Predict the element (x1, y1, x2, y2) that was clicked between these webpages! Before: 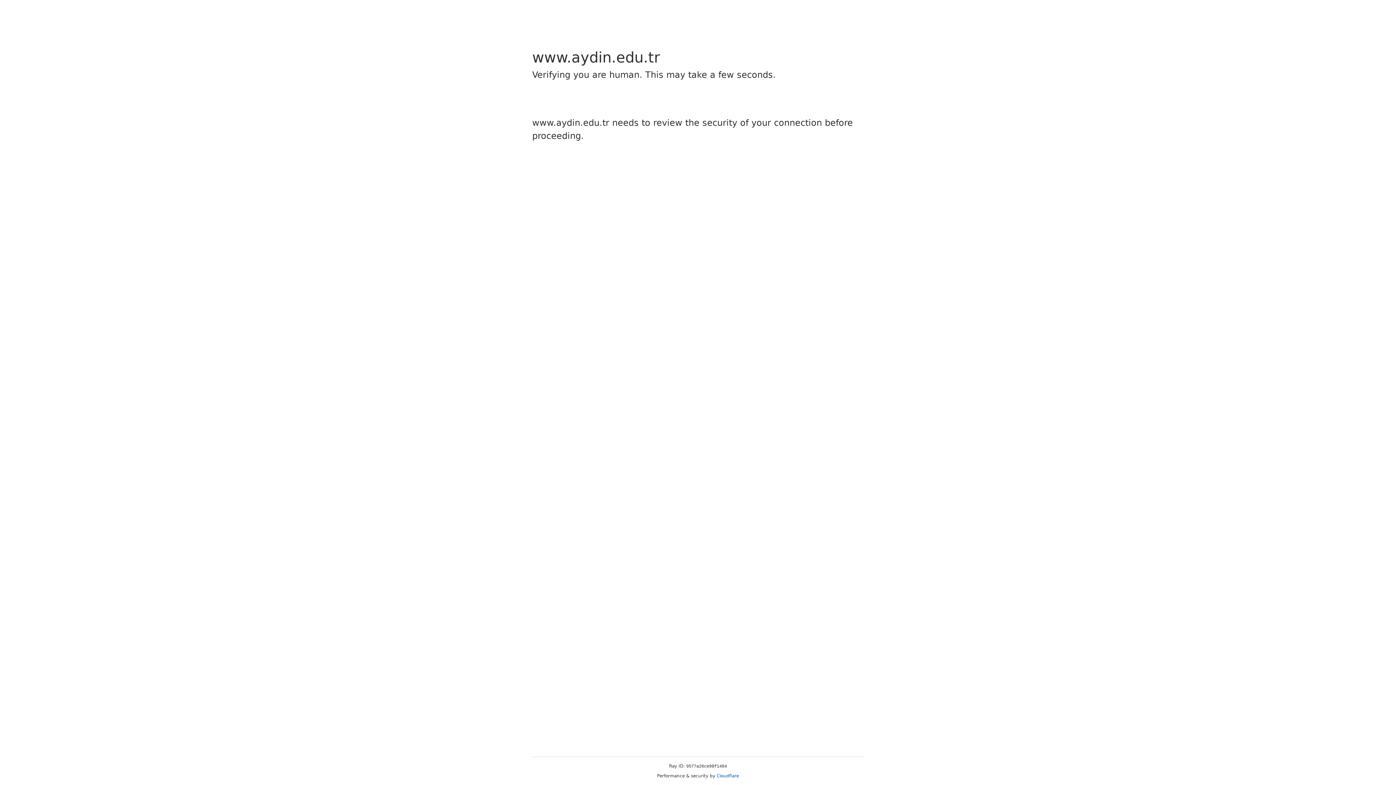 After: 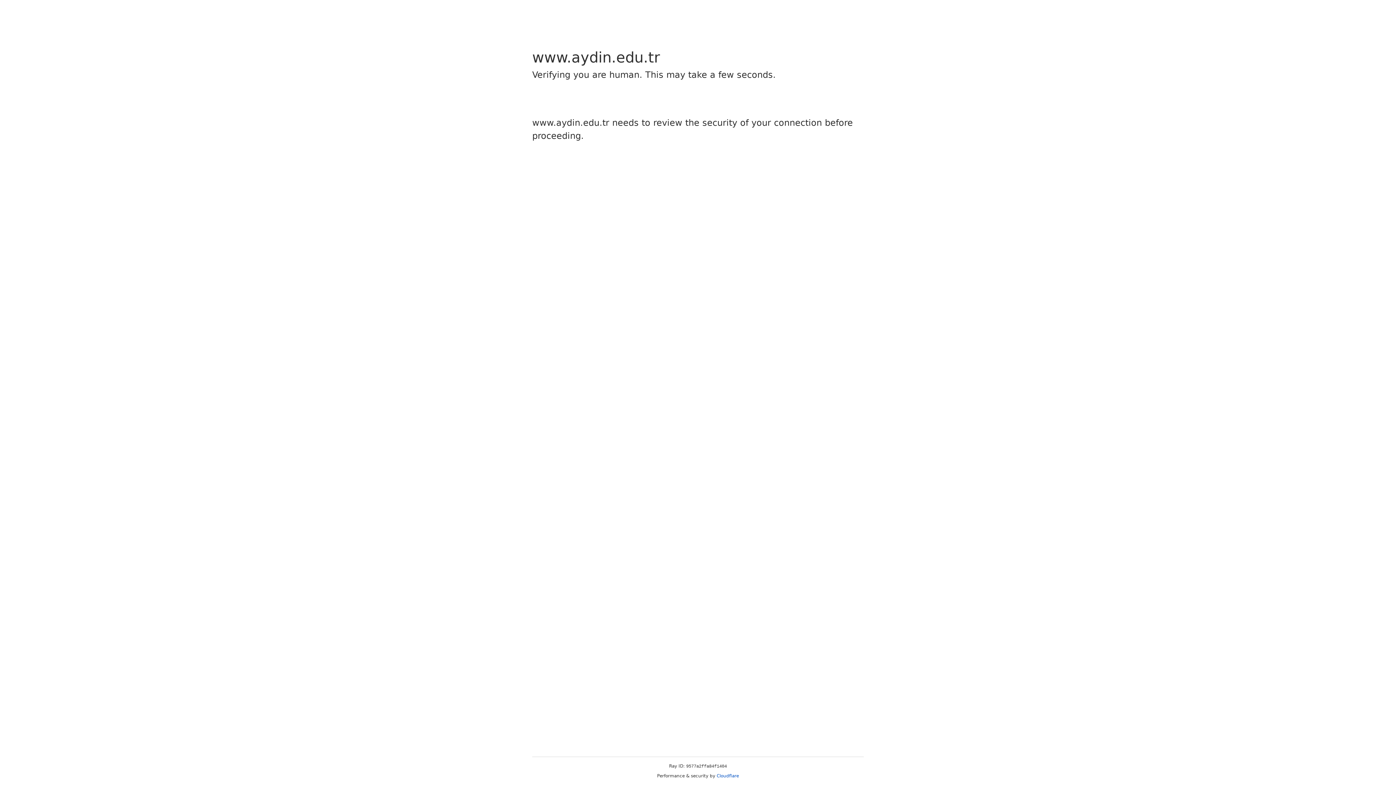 Action: bbox: (716, 773, 739, 778) label: Cloudflare